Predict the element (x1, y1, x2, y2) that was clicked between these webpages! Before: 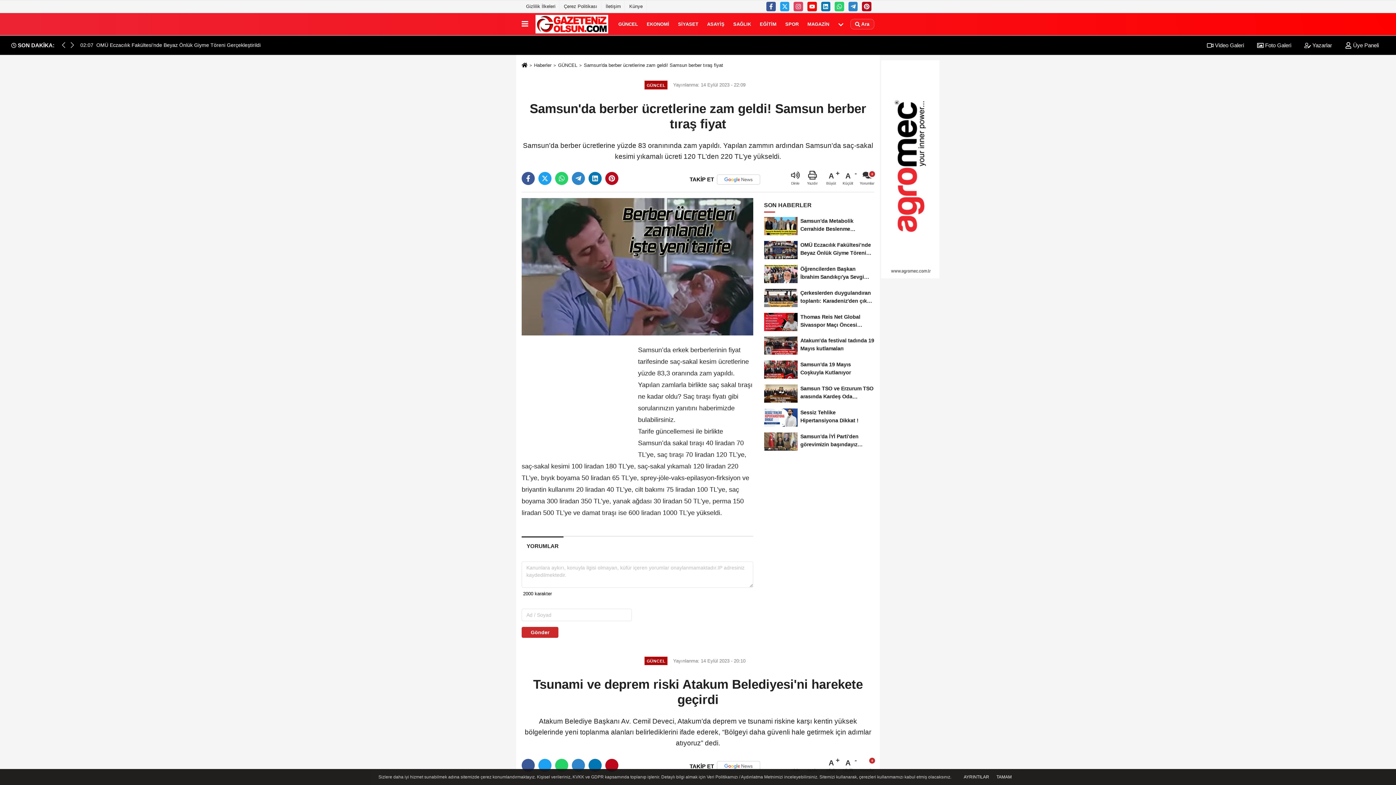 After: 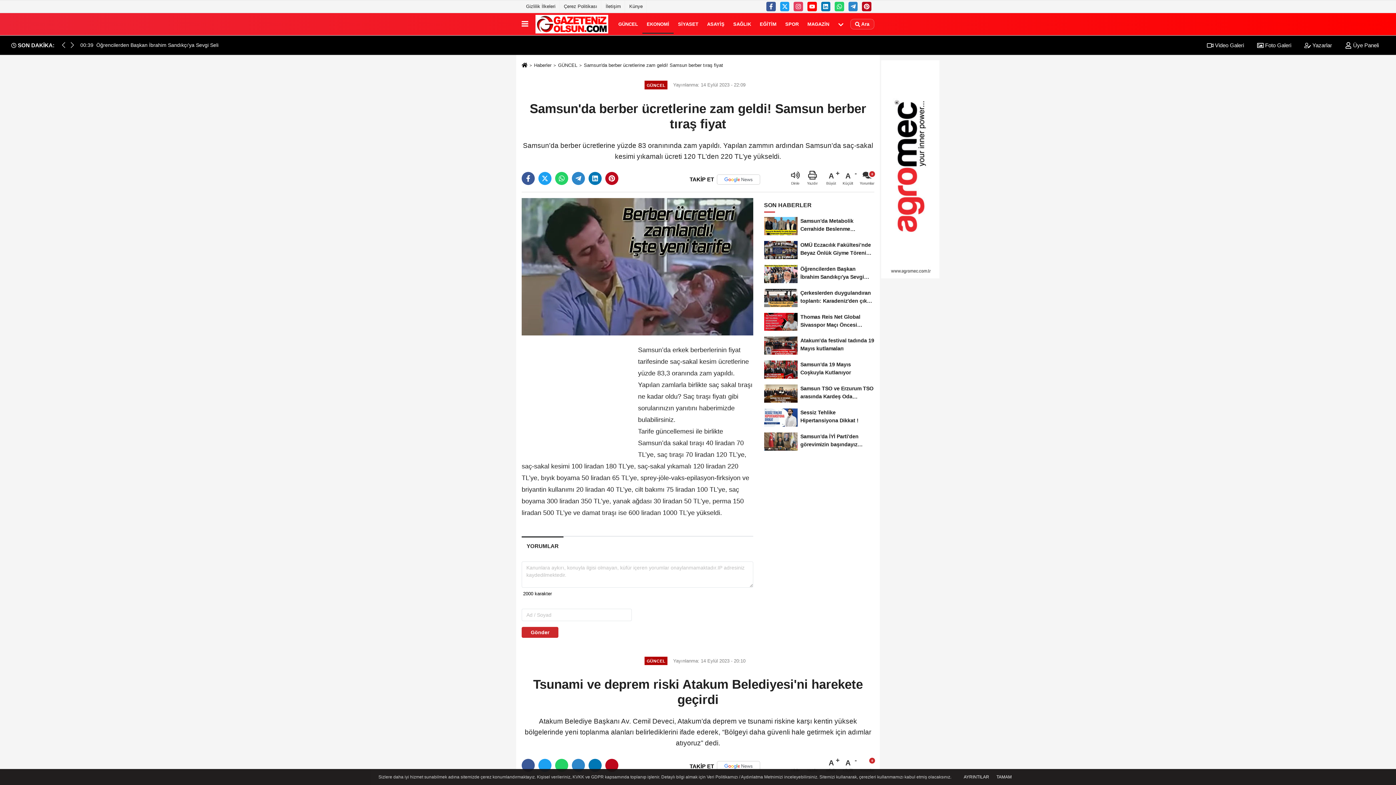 Action: label: EKONOMİ bbox: (642, 14, 673, 33)